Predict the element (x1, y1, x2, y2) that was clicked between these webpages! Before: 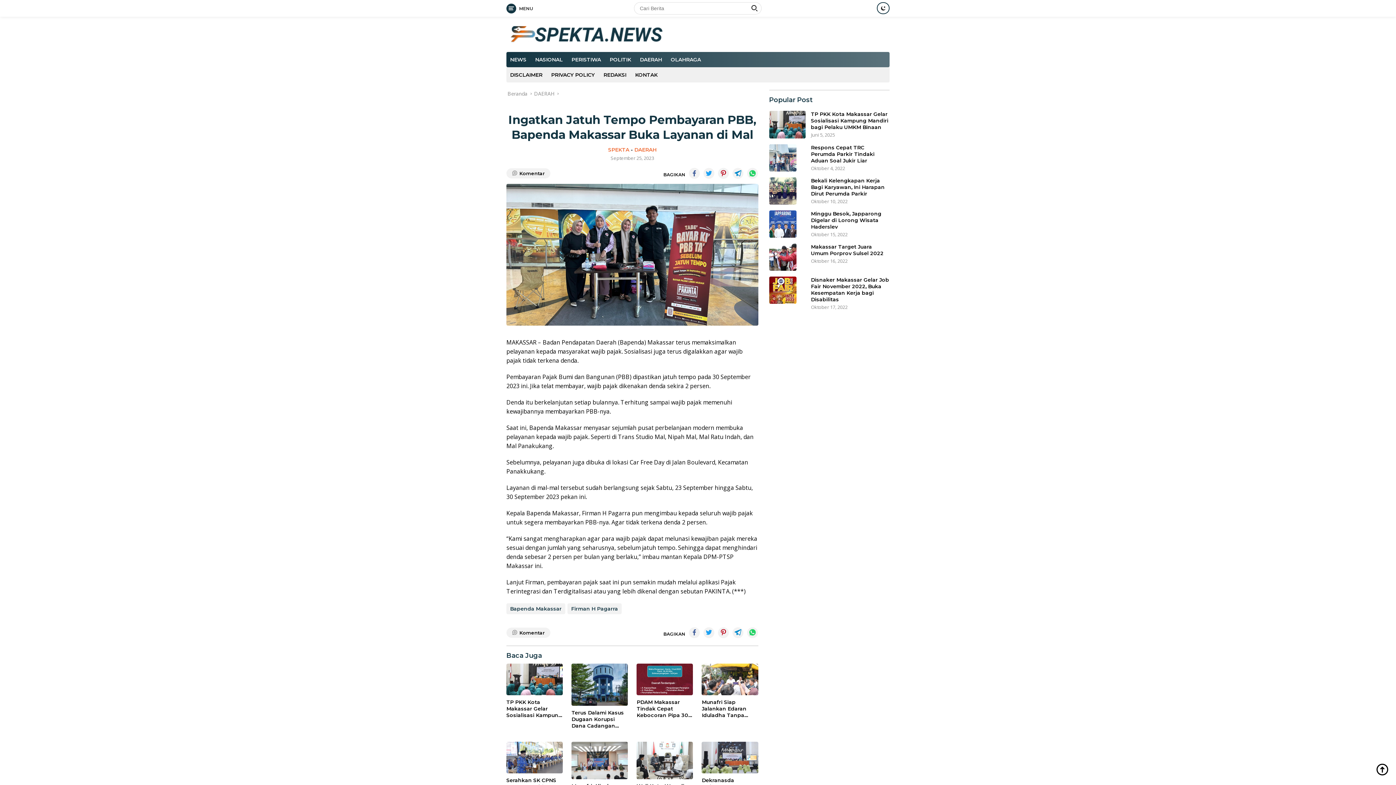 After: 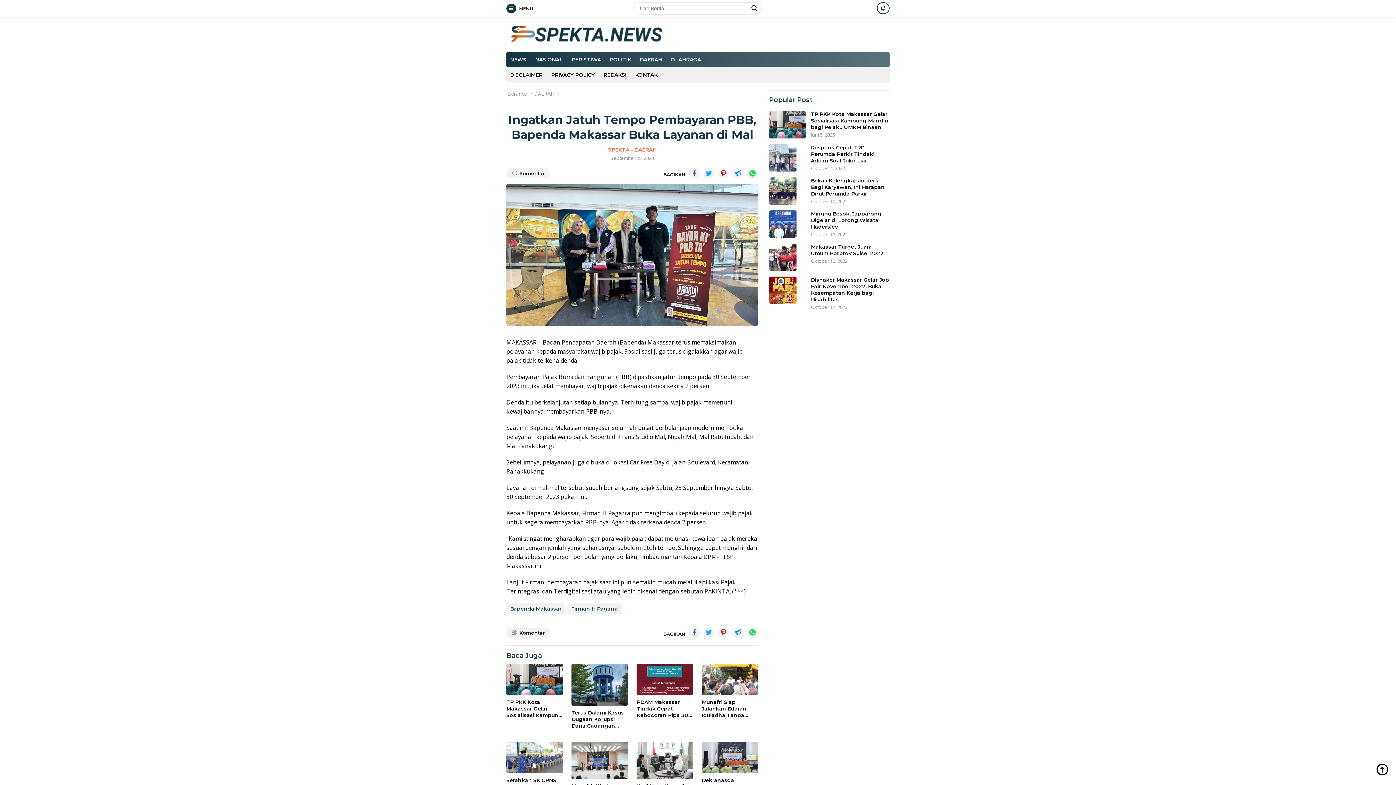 Action: bbox: (718, 627, 729, 638)